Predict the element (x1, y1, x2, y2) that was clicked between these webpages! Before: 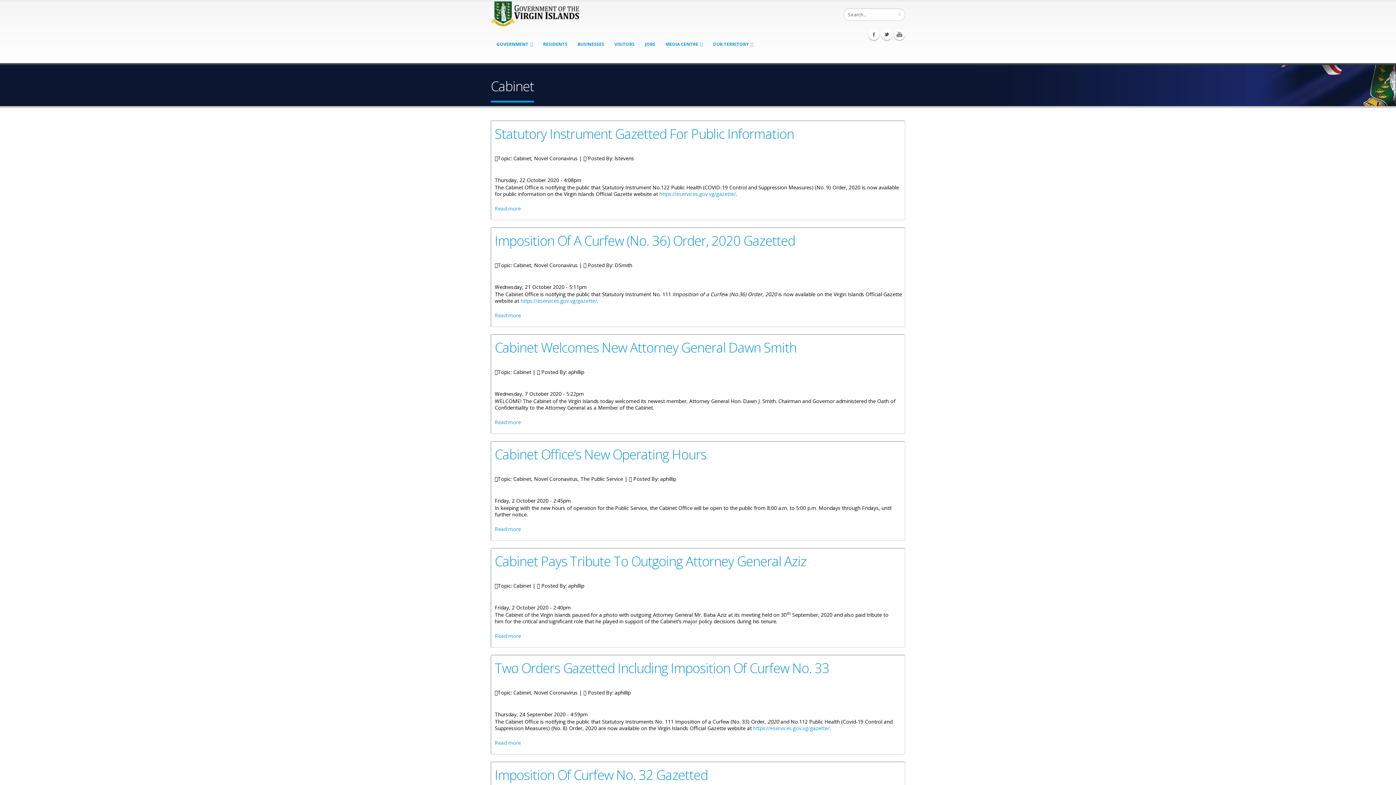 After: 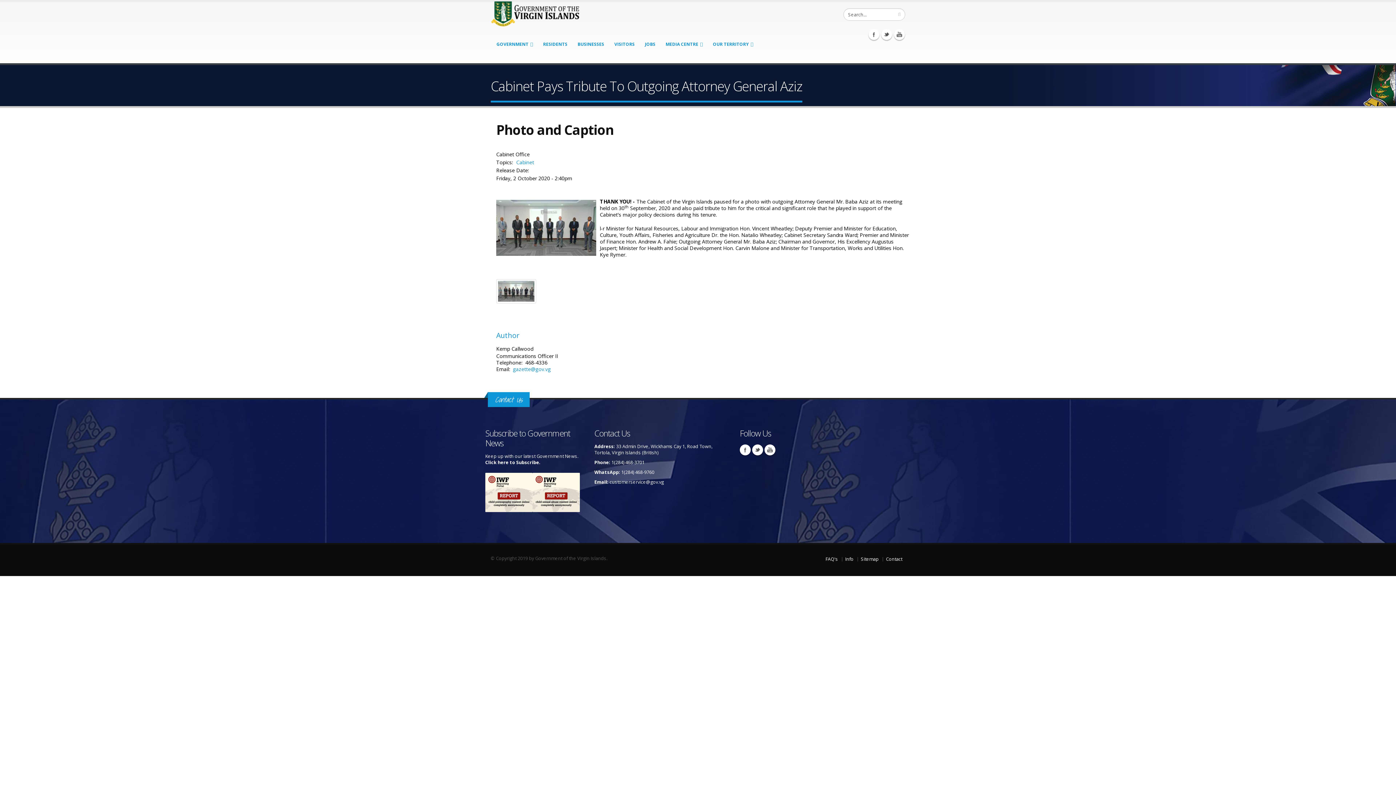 Action: bbox: (494, 552, 806, 570) label: Cabinet Pays Tribute To Outgoing Attorney General Aziz